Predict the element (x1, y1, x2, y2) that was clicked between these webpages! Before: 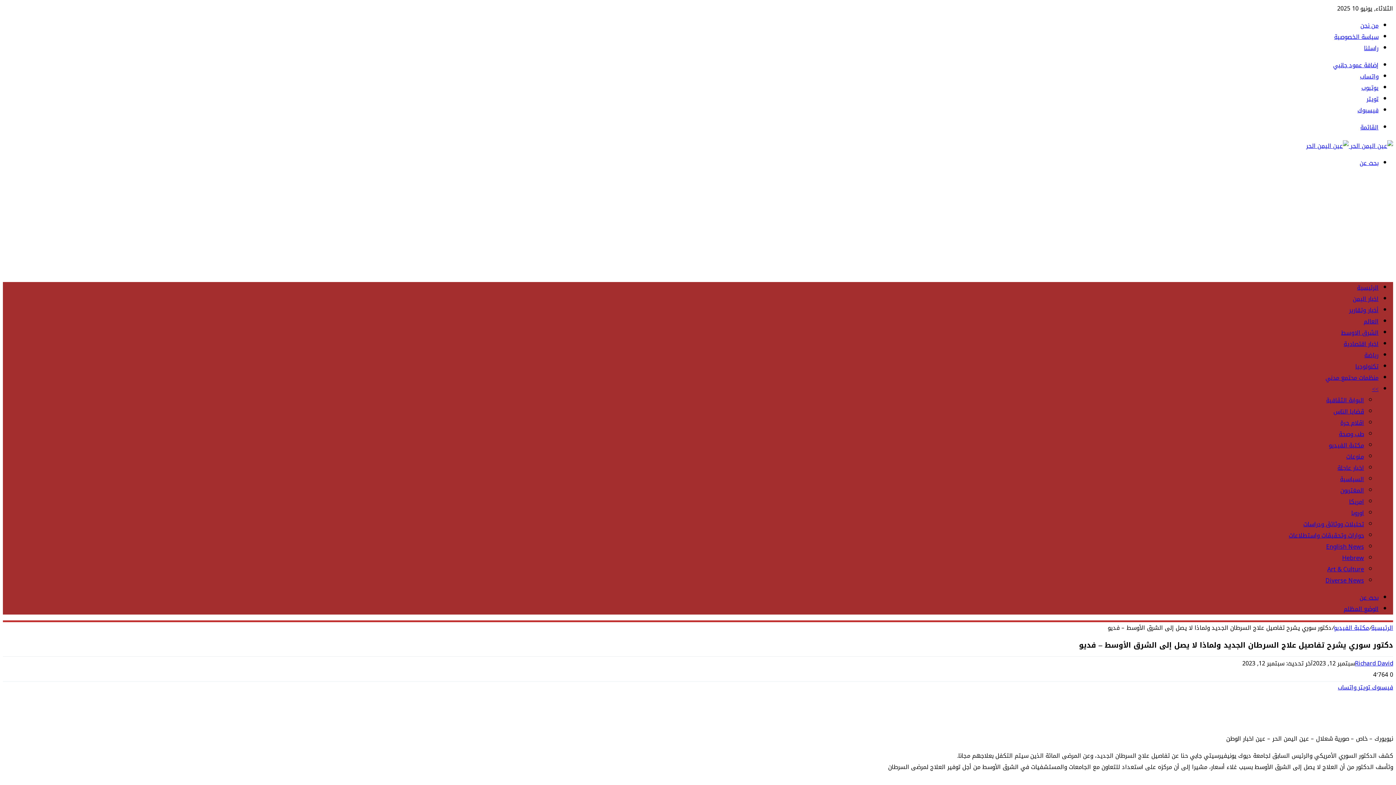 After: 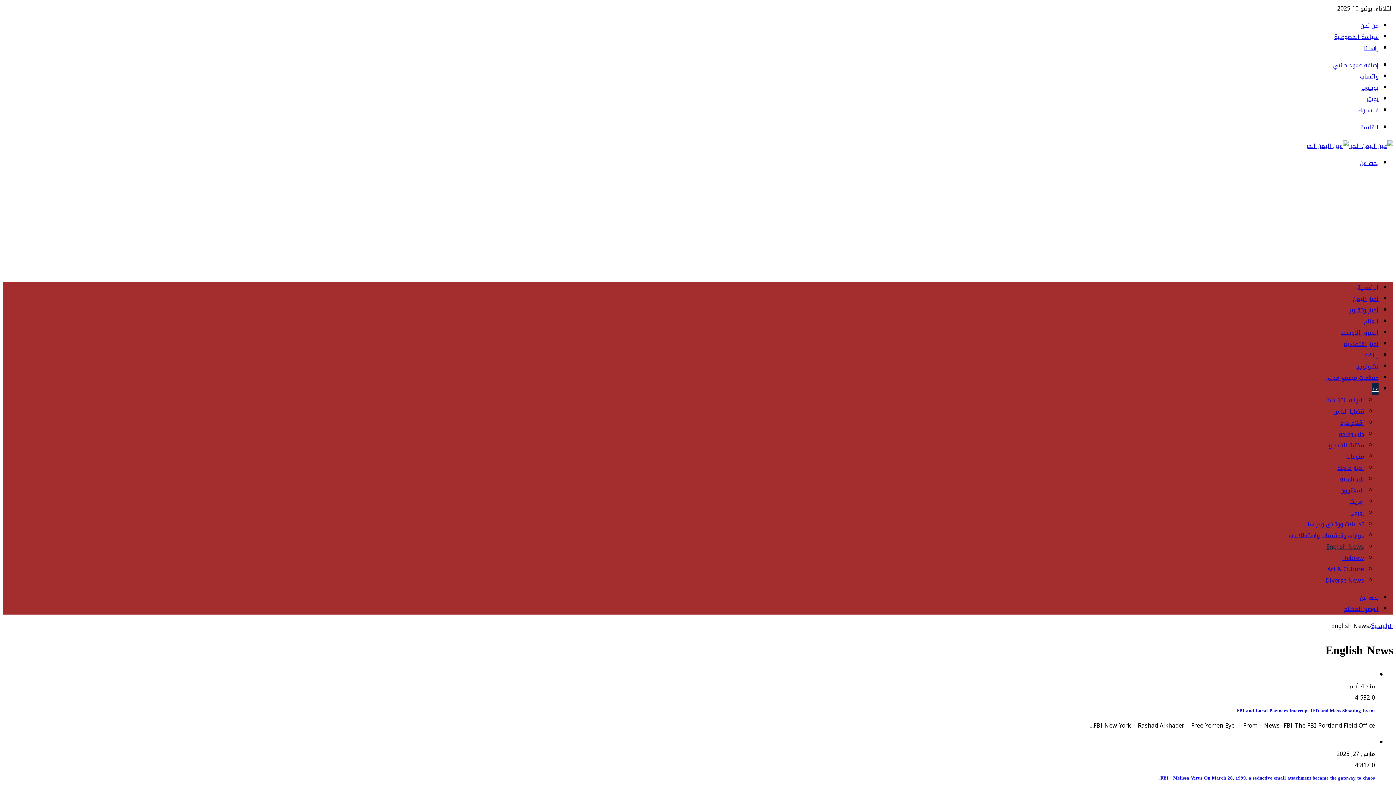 Action: bbox: (1326, 541, 1364, 552) label: English News